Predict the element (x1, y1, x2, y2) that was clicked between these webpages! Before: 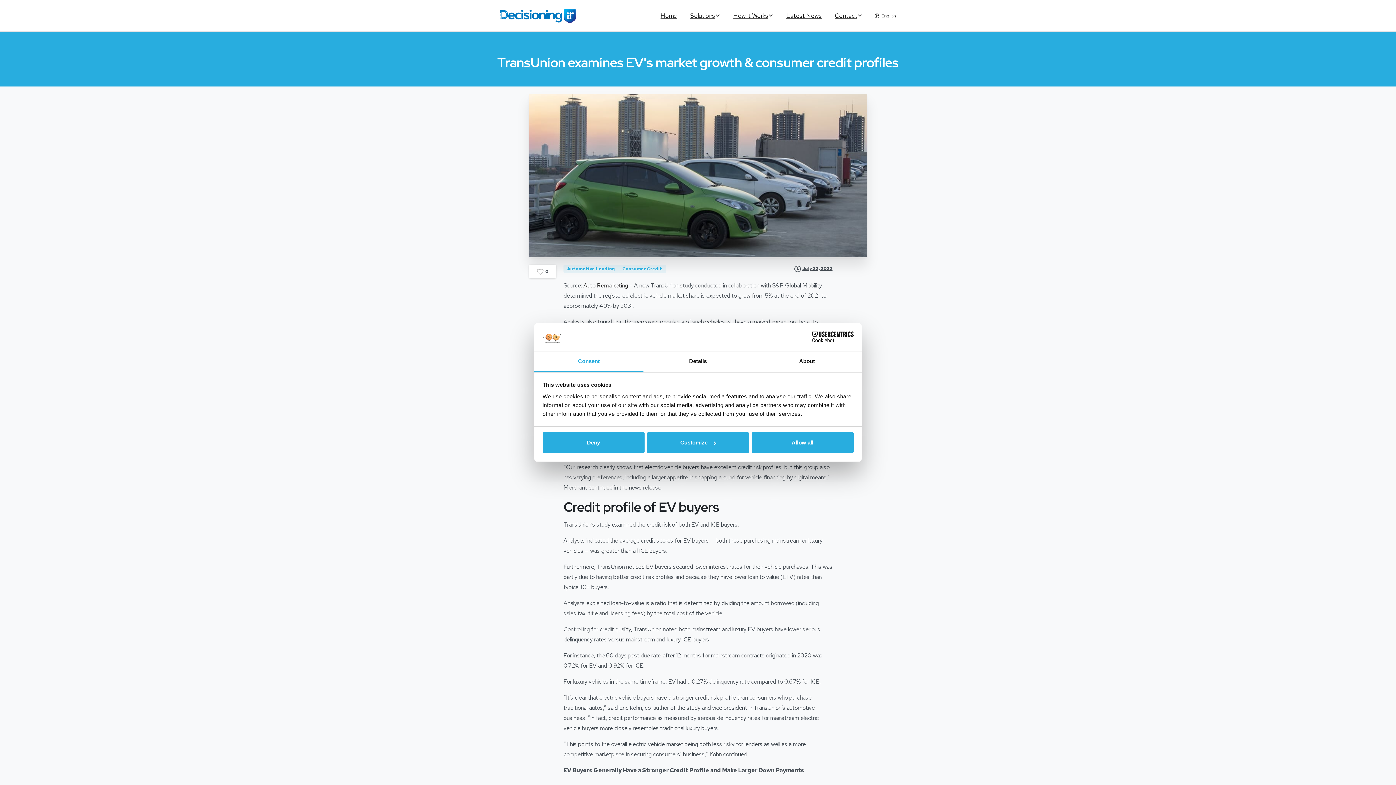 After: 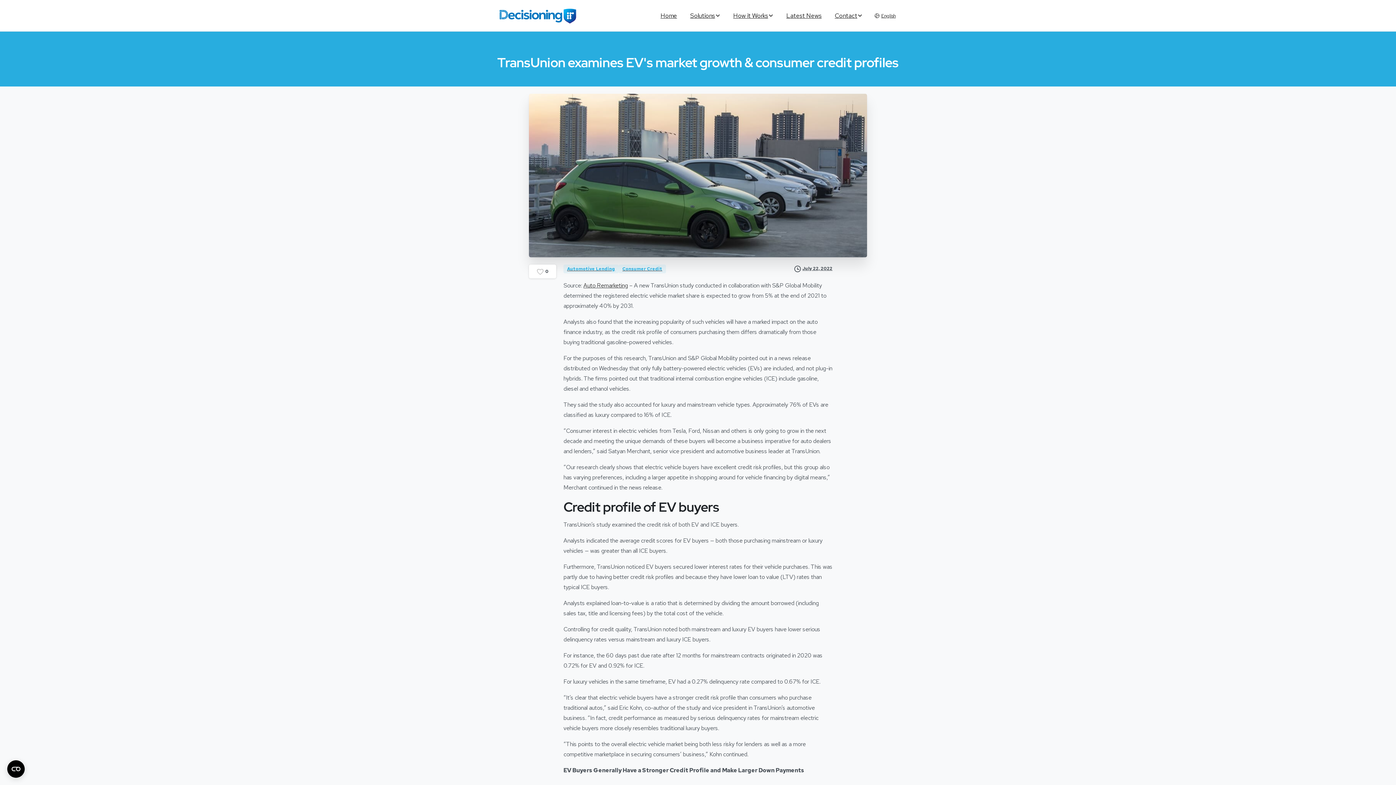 Action: bbox: (751, 432, 853, 453) label: Allow all